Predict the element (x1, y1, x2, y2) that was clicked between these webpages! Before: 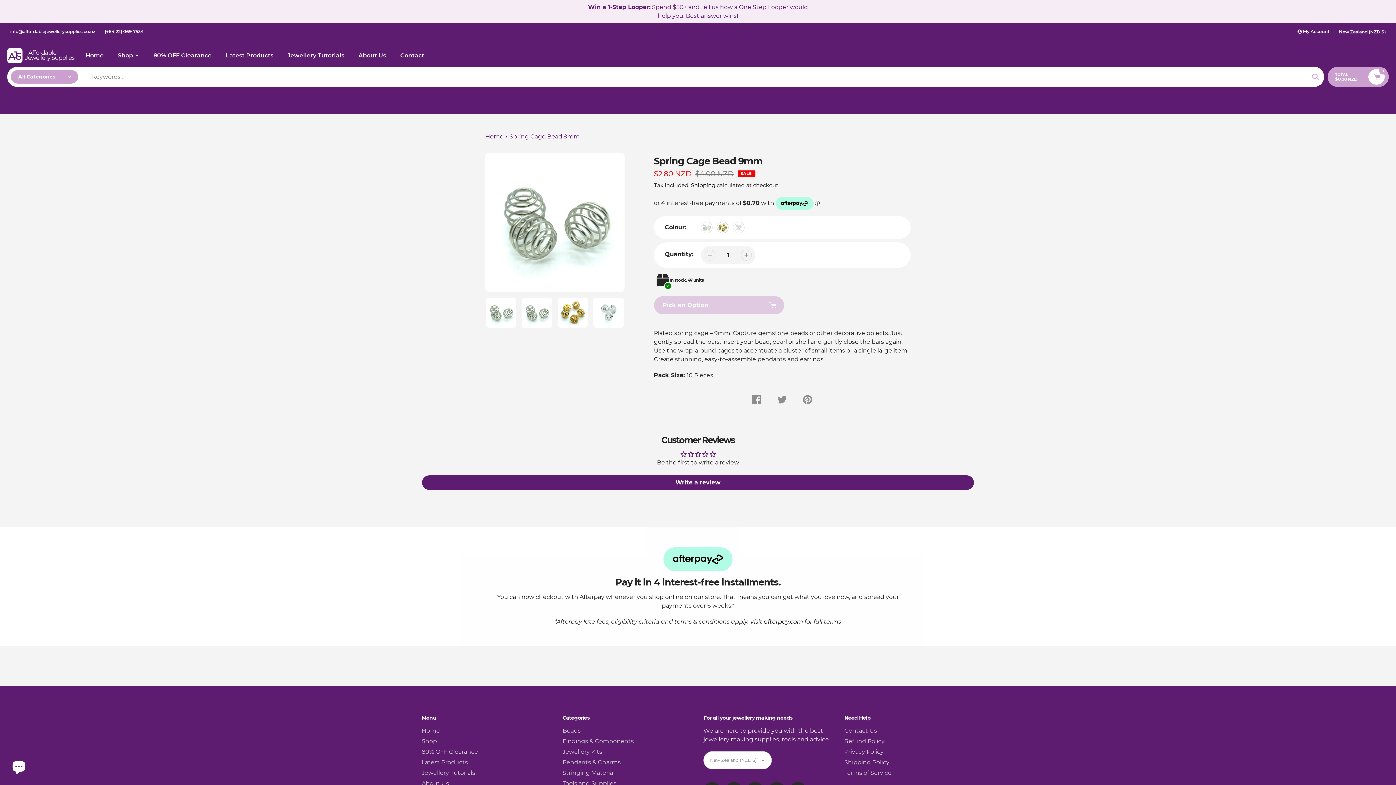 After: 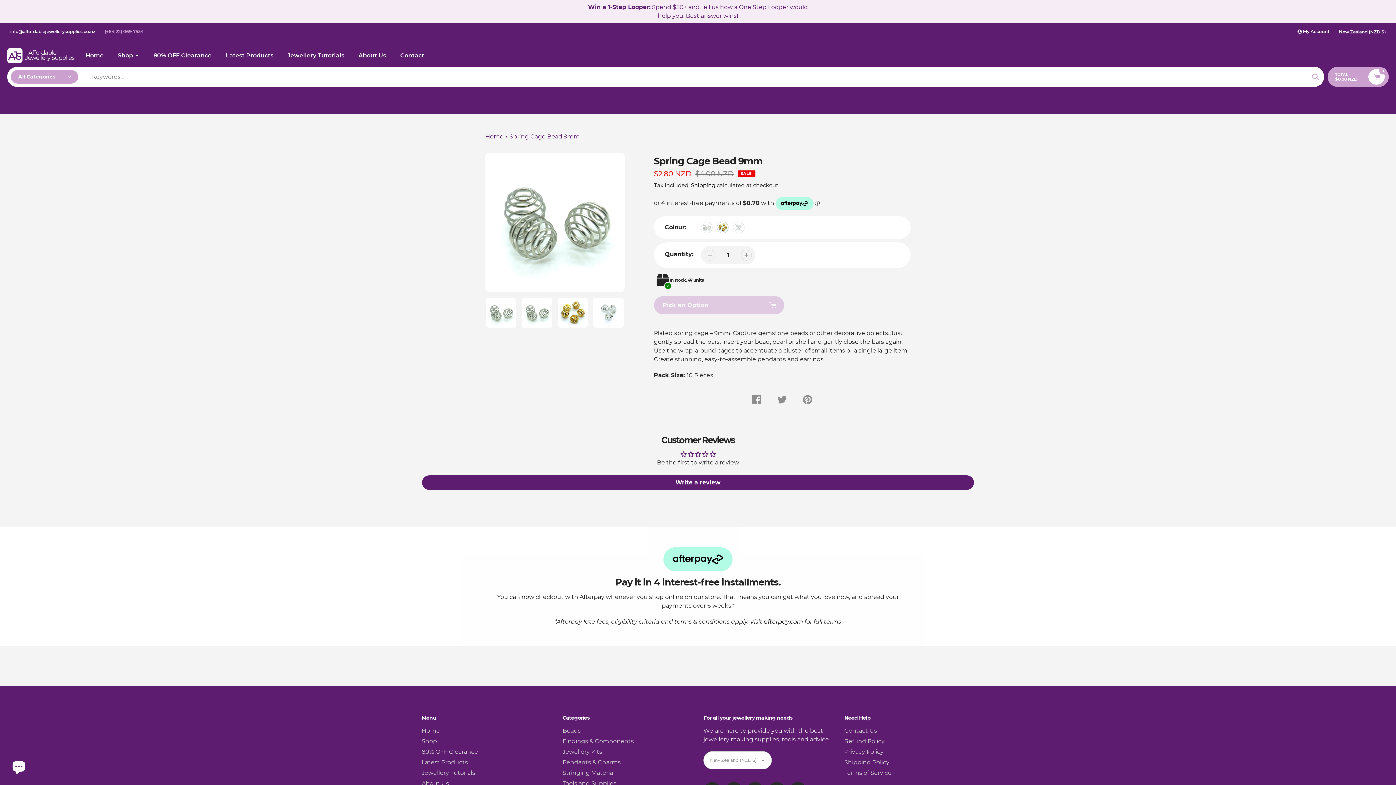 Action: bbox: (101, 28, 146, 36) label: (+64 22) 069 7534